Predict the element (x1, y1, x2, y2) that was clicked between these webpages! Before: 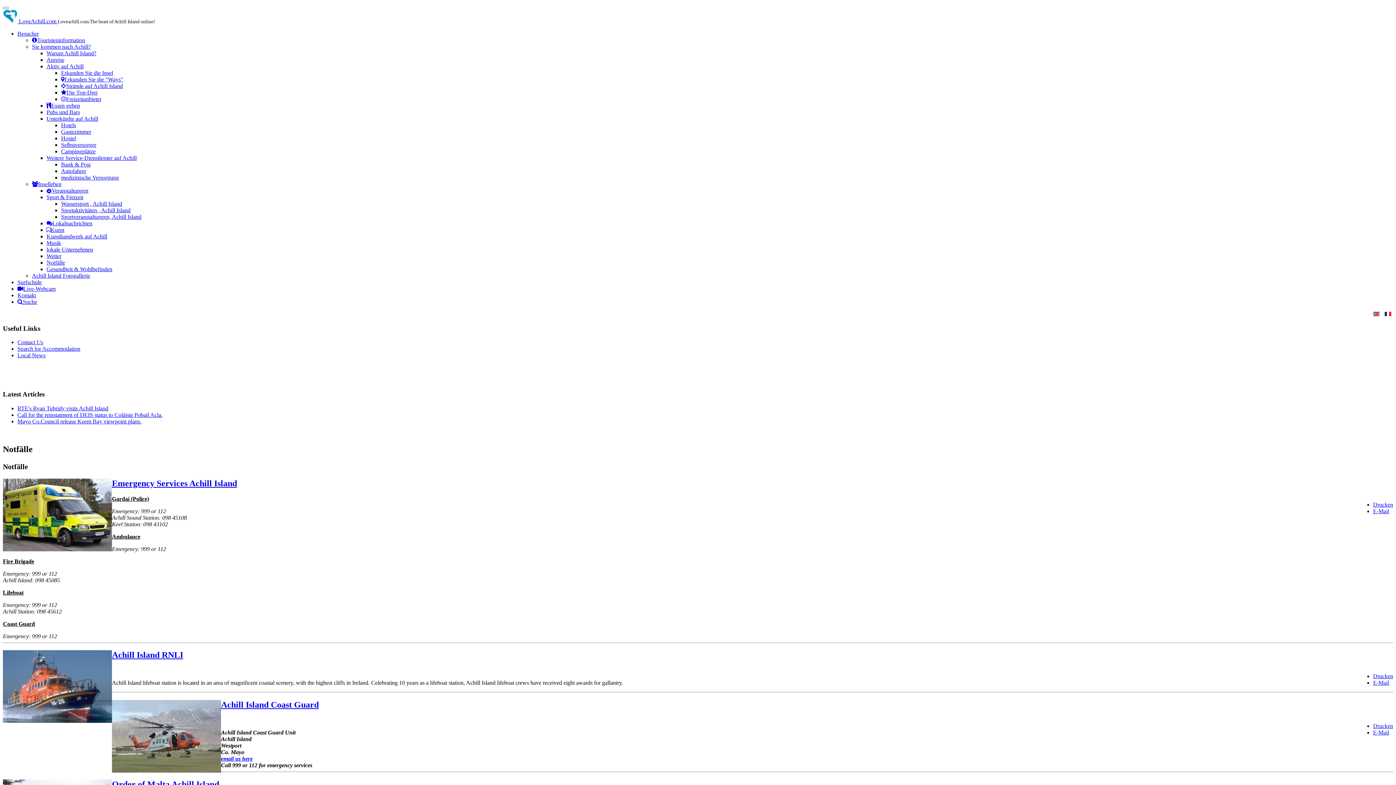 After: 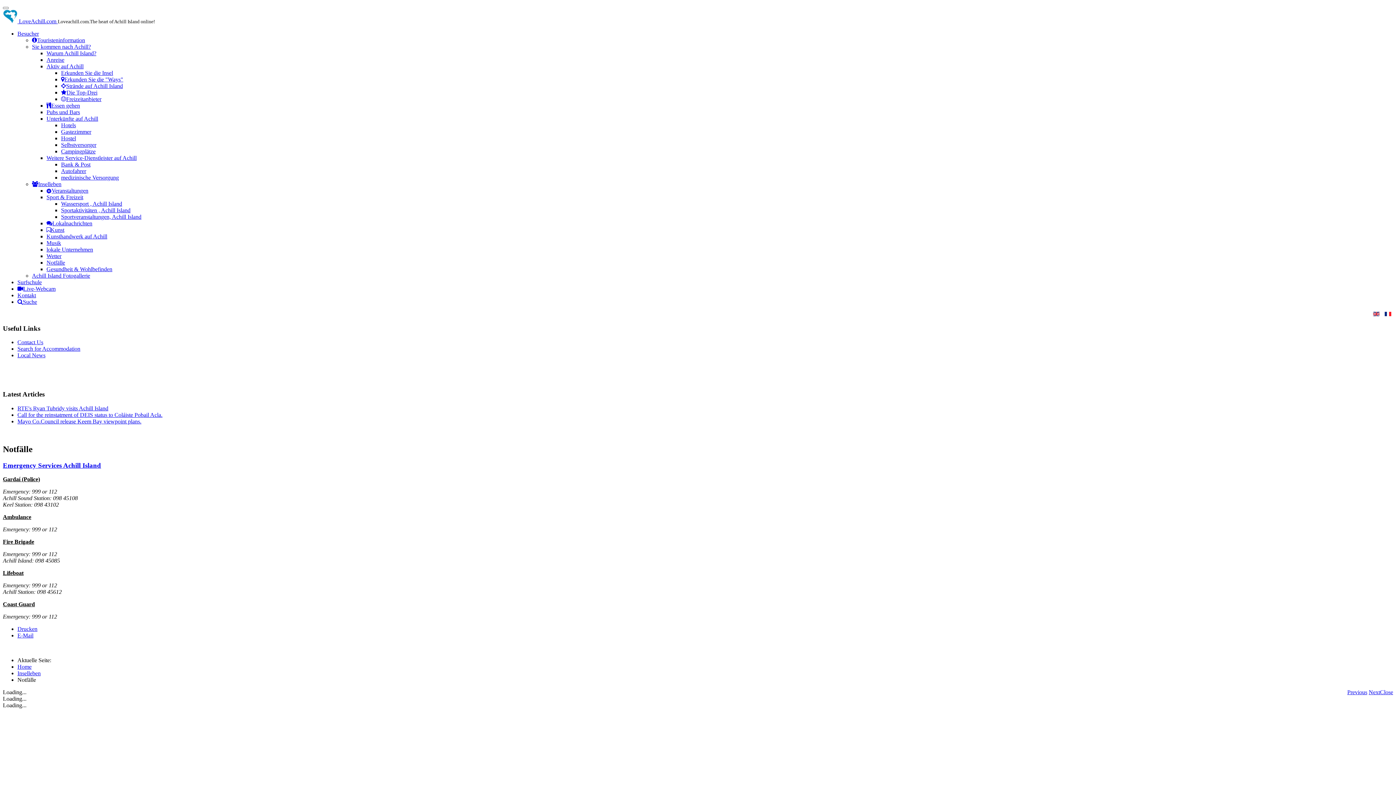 Action: label: Emergency Services Achill Island bbox: (112, 478, 237, 488)